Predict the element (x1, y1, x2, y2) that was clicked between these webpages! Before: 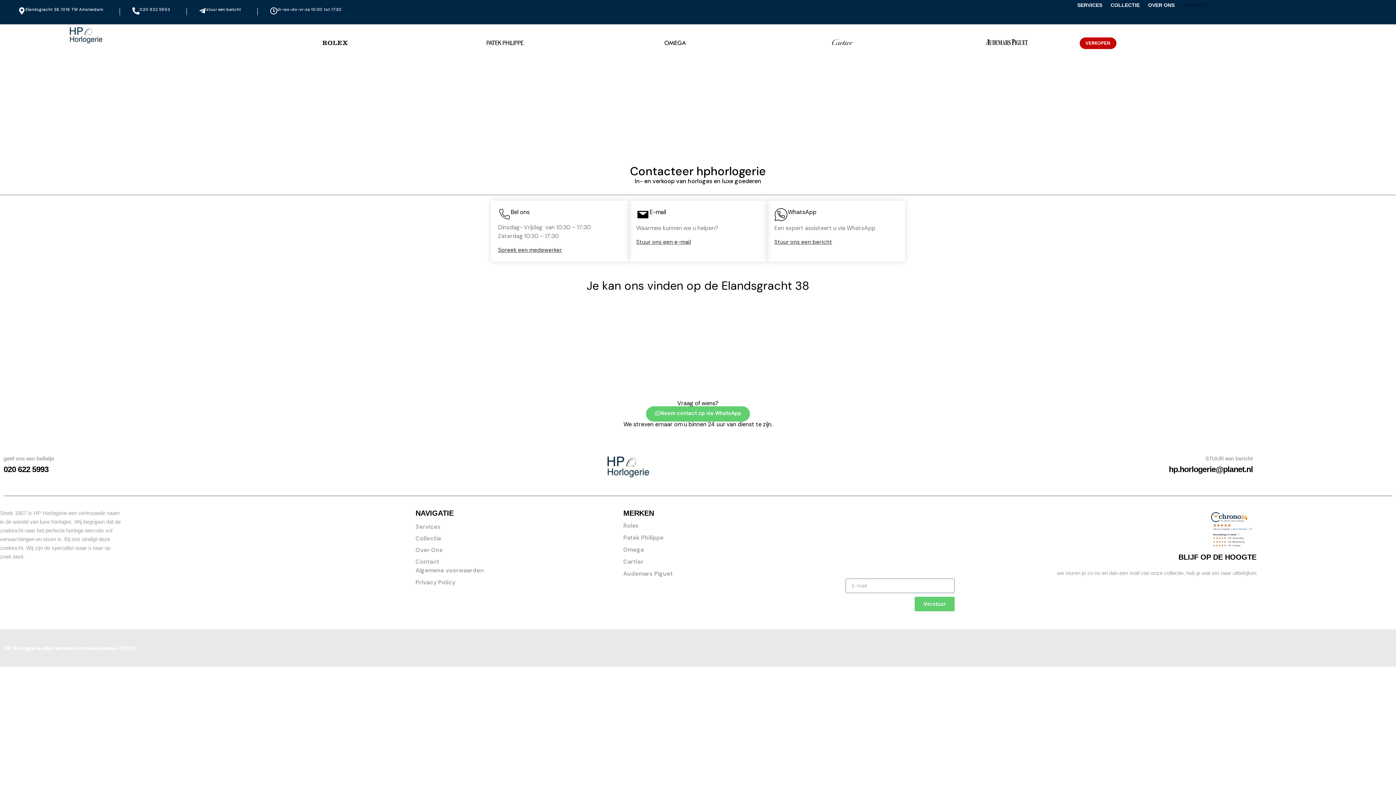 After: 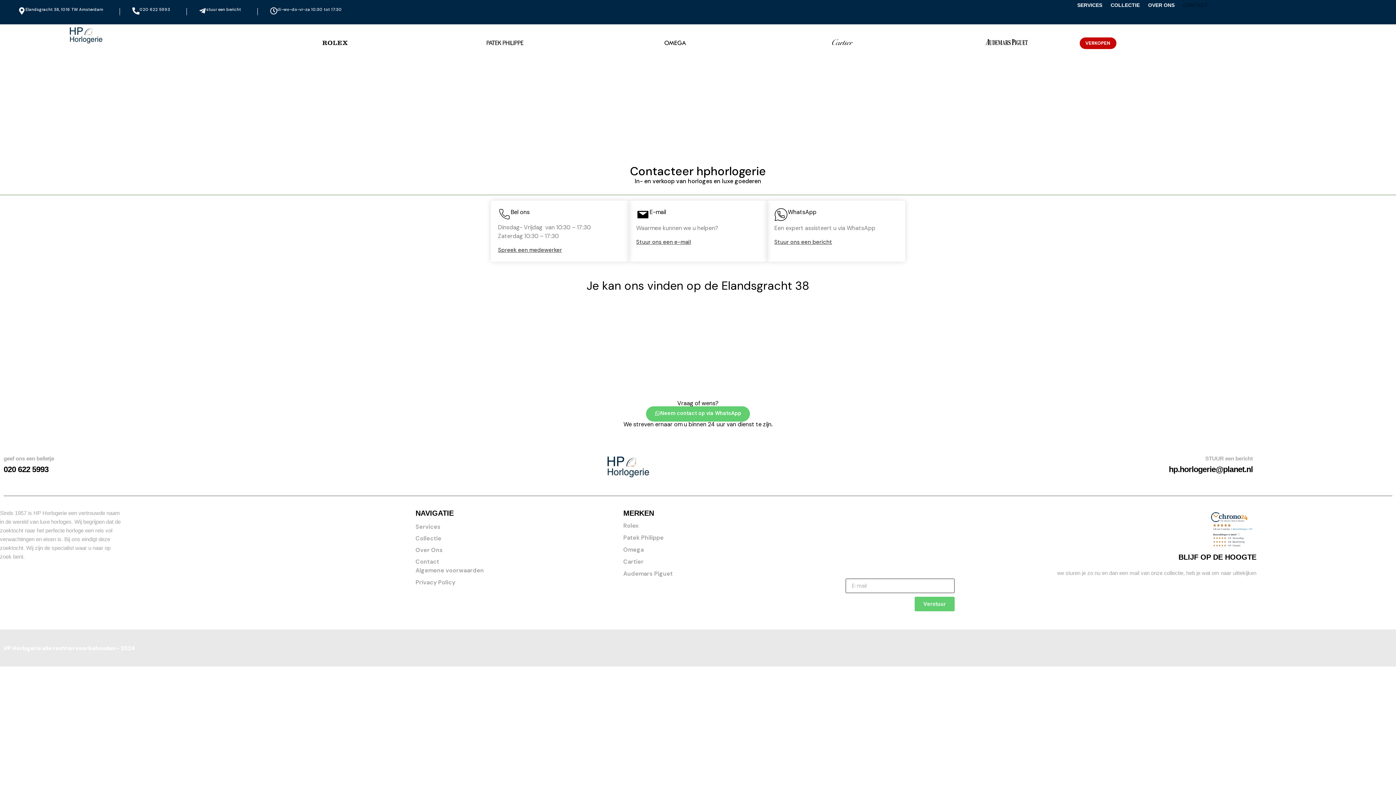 Action: label: Verstuur bbox: (914, 597, 954, 611)